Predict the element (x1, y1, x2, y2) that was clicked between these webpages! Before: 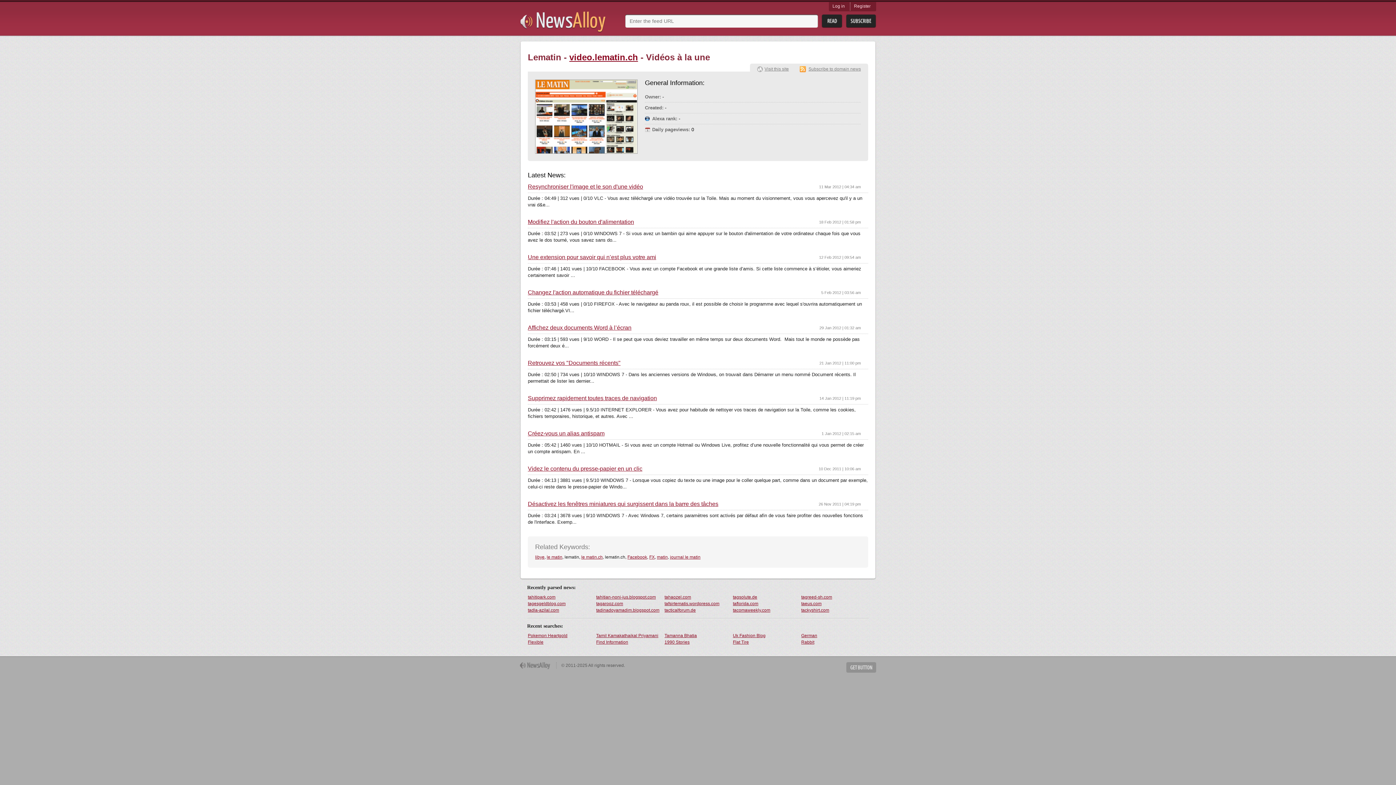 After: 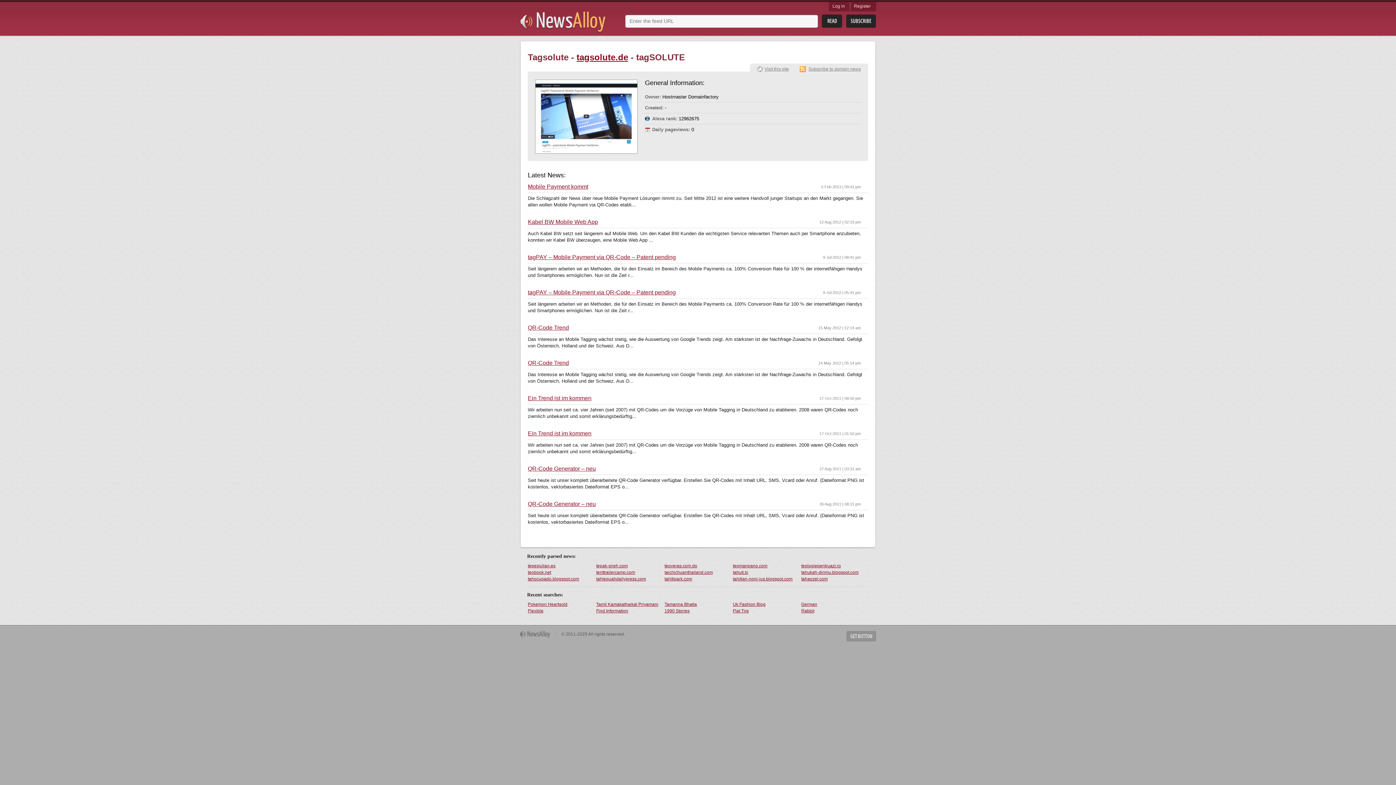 Action: label: tagsolute.de bbox: (732, 594, 800, 600)